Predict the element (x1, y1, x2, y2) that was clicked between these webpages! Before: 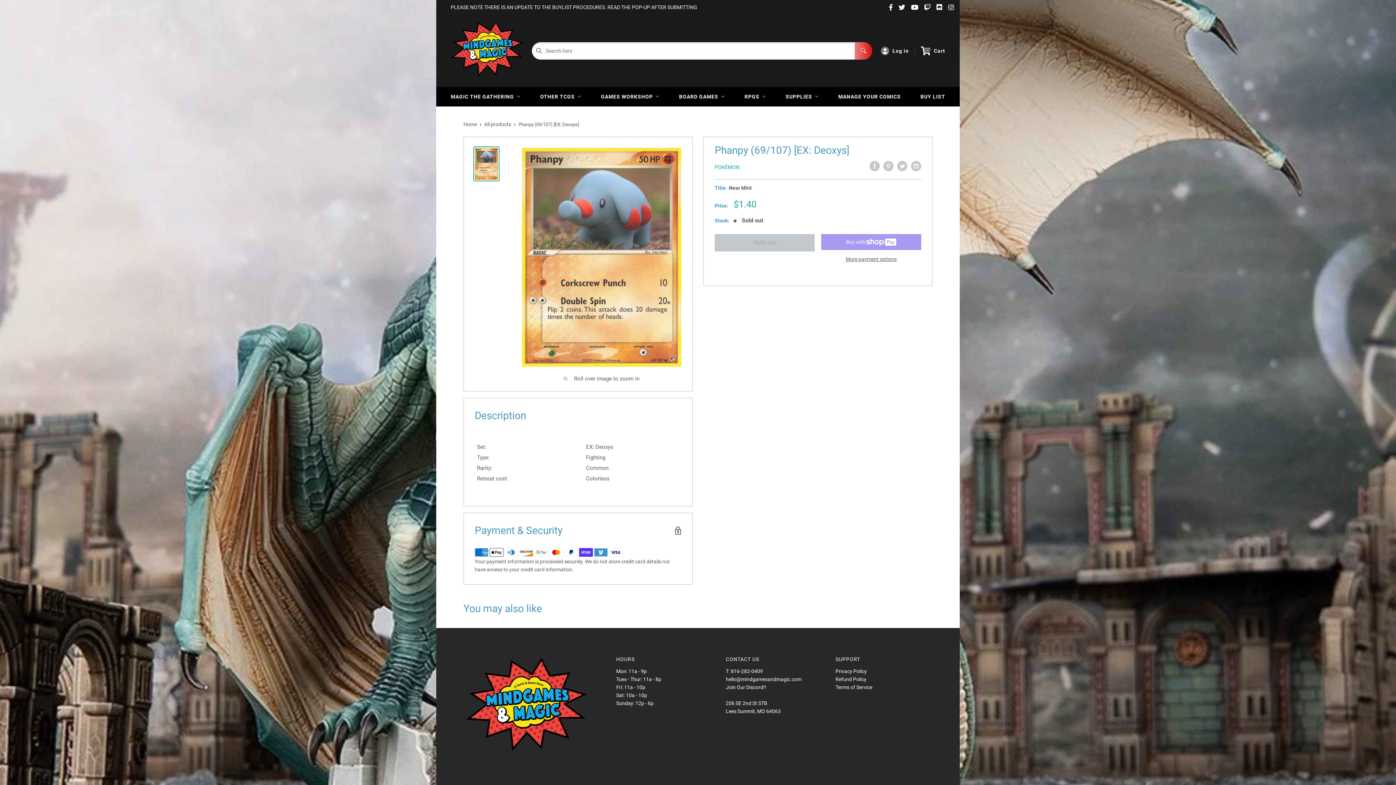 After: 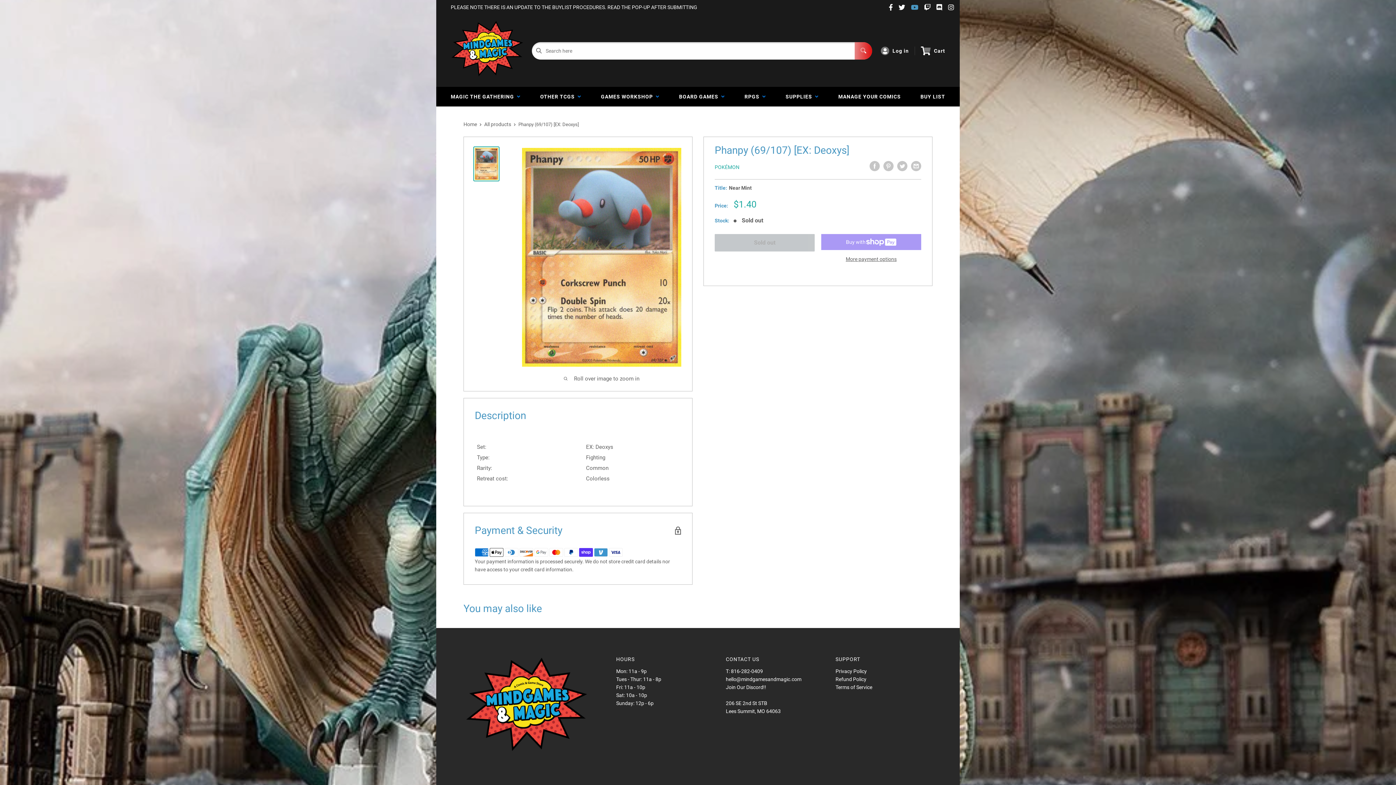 Action: bbox: (908, 3, 921, 11)